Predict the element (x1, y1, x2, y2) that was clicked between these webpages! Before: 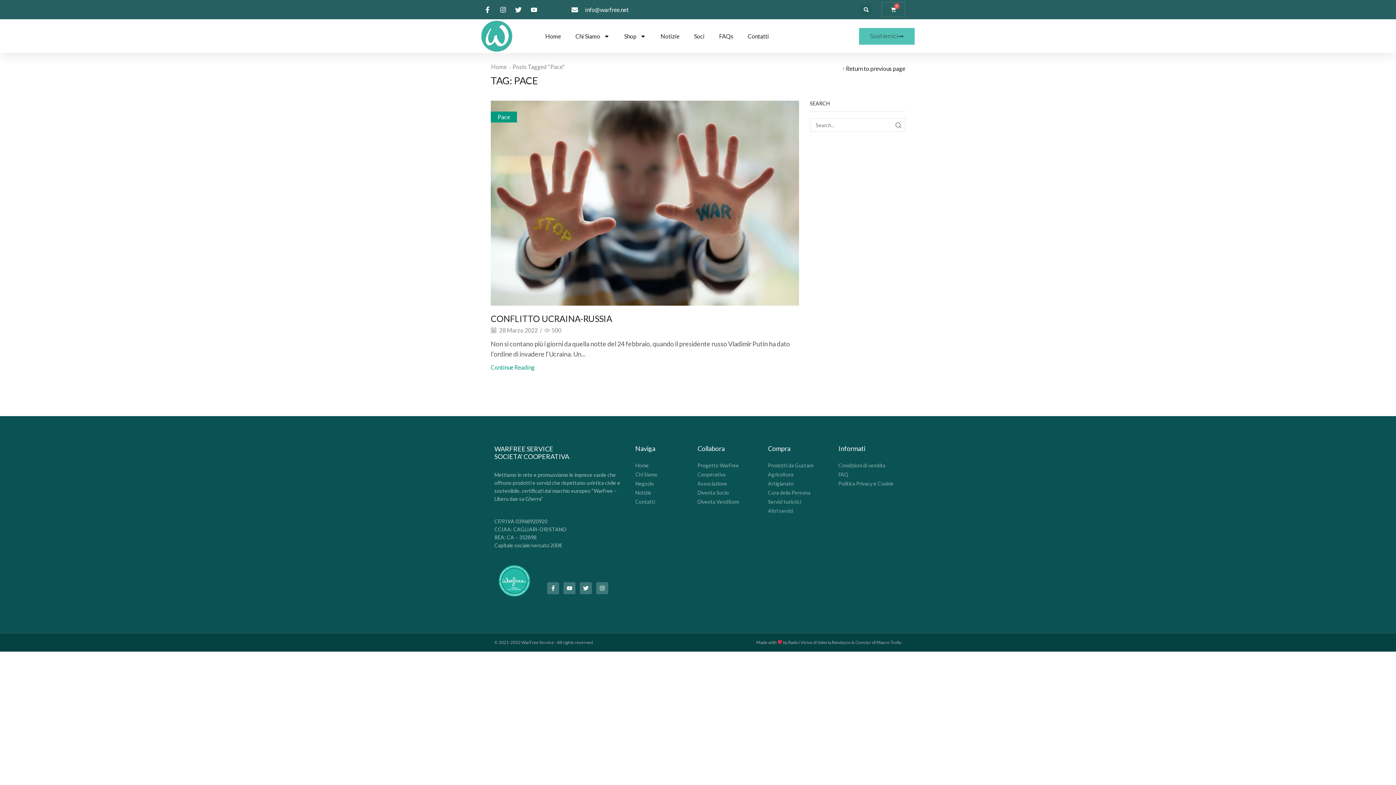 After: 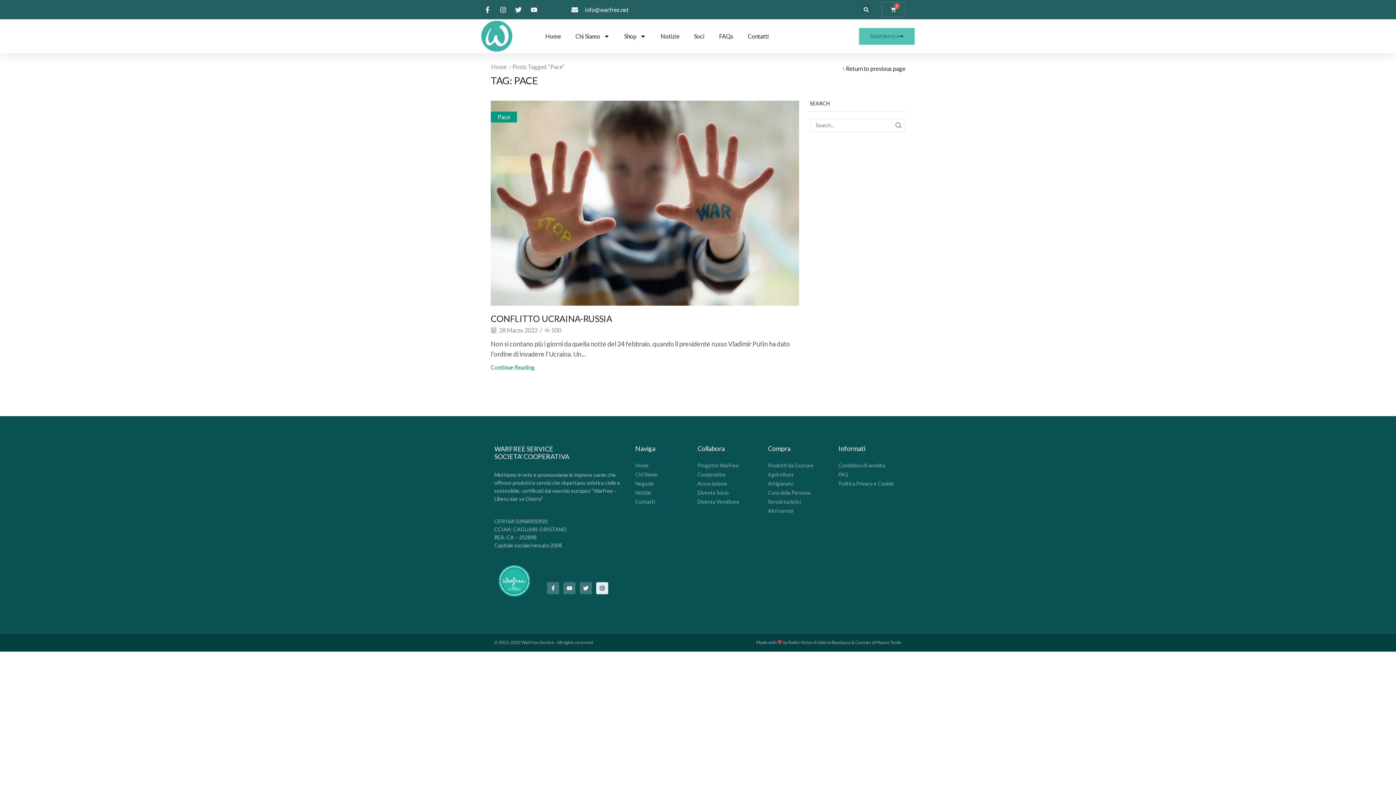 Action: label: Instagram bbox: (596, 582, 608, 594)